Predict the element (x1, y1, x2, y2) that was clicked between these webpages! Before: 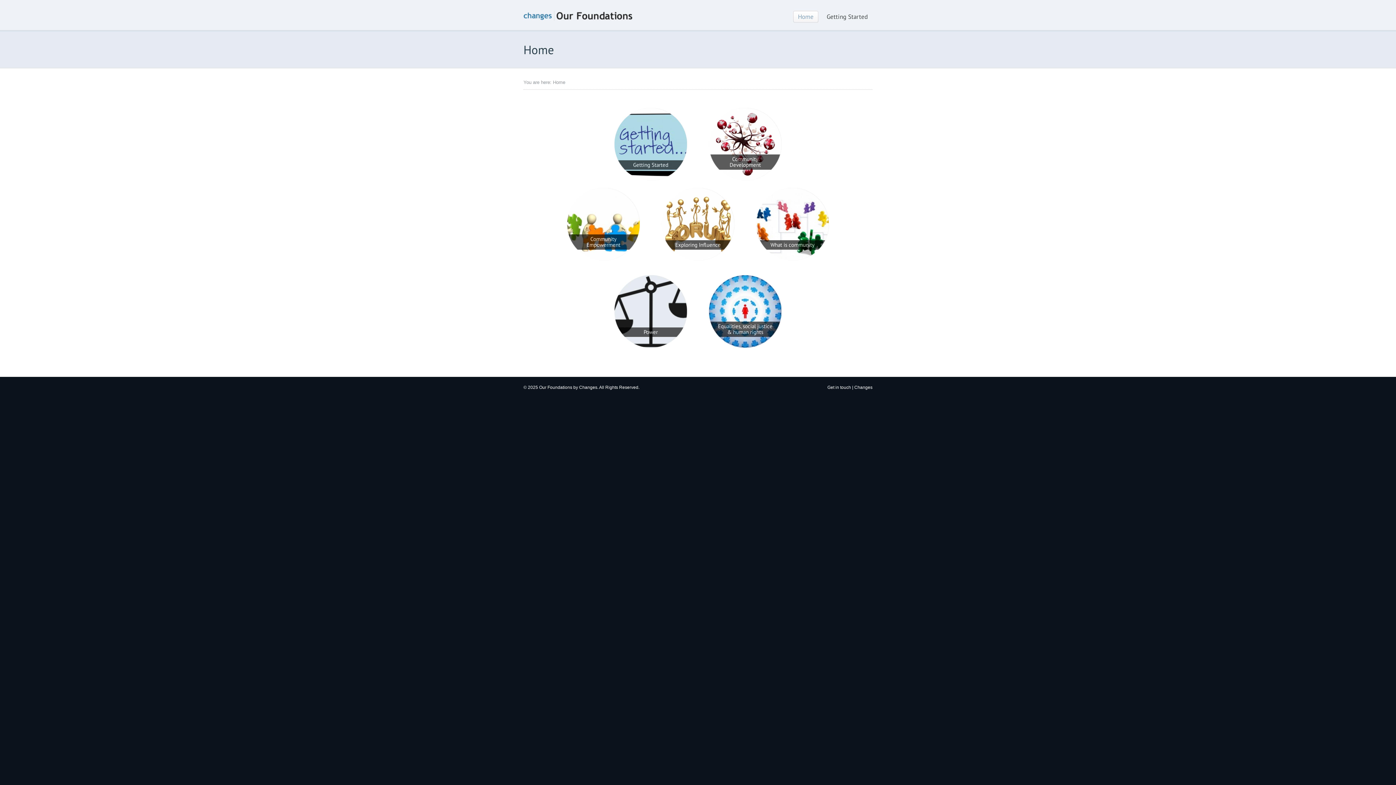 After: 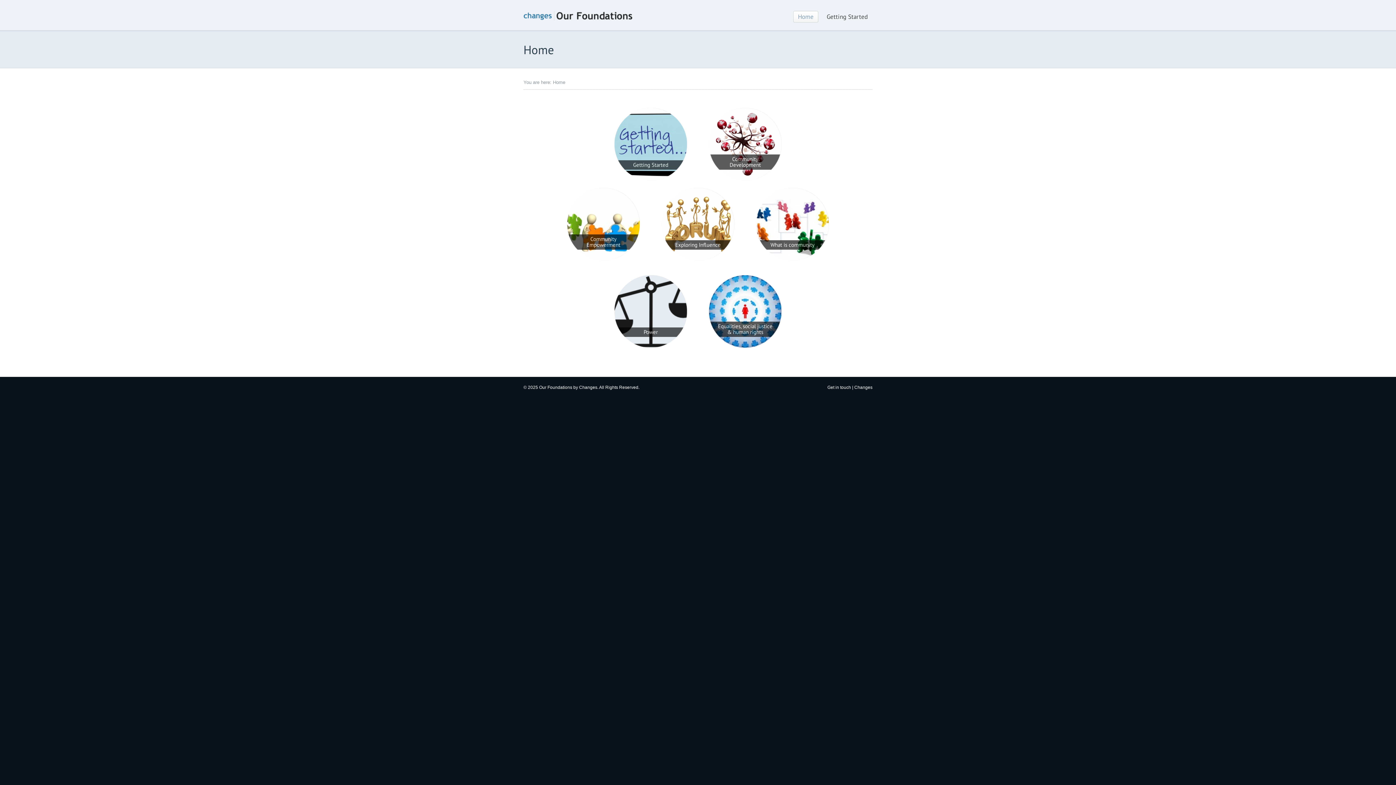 Action: bbox: (793, 10, 818, 22) label: Home